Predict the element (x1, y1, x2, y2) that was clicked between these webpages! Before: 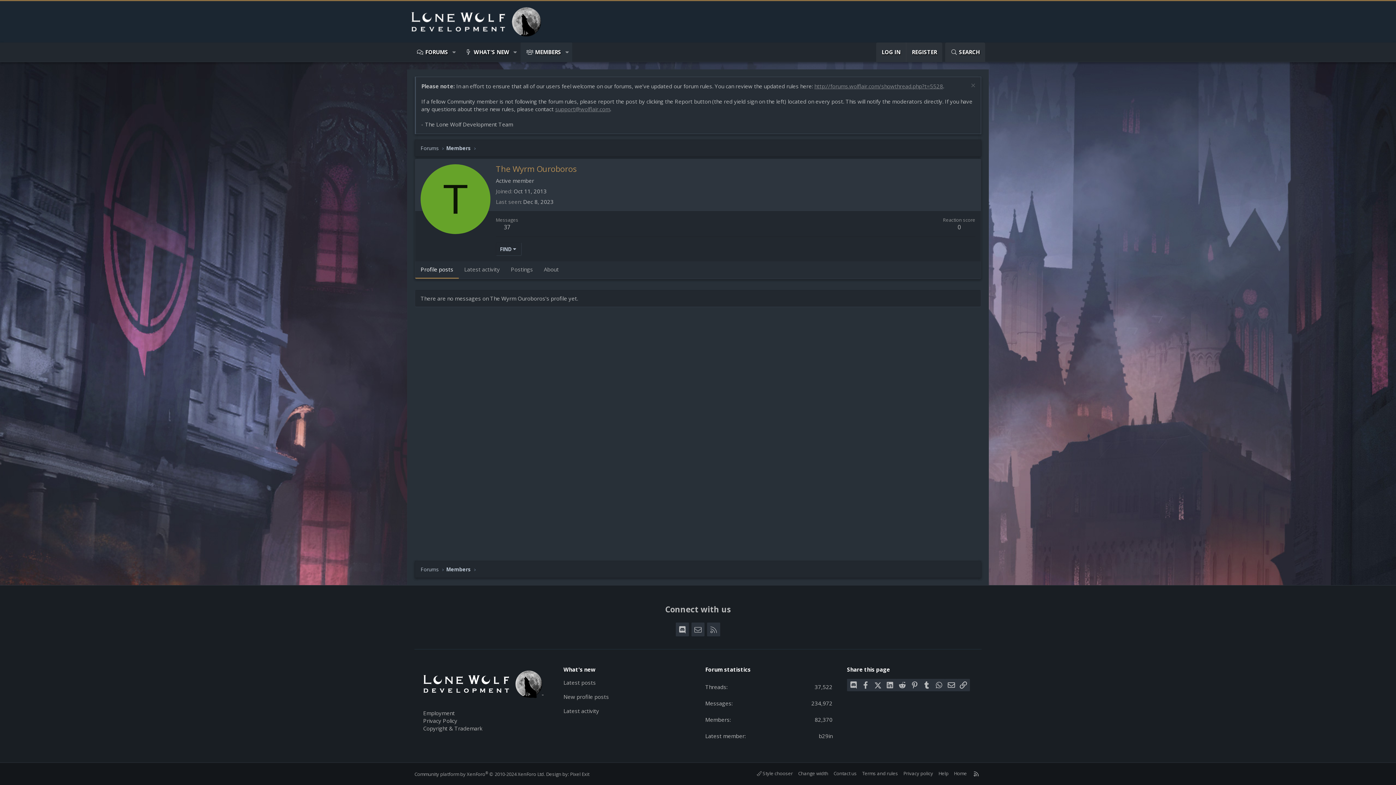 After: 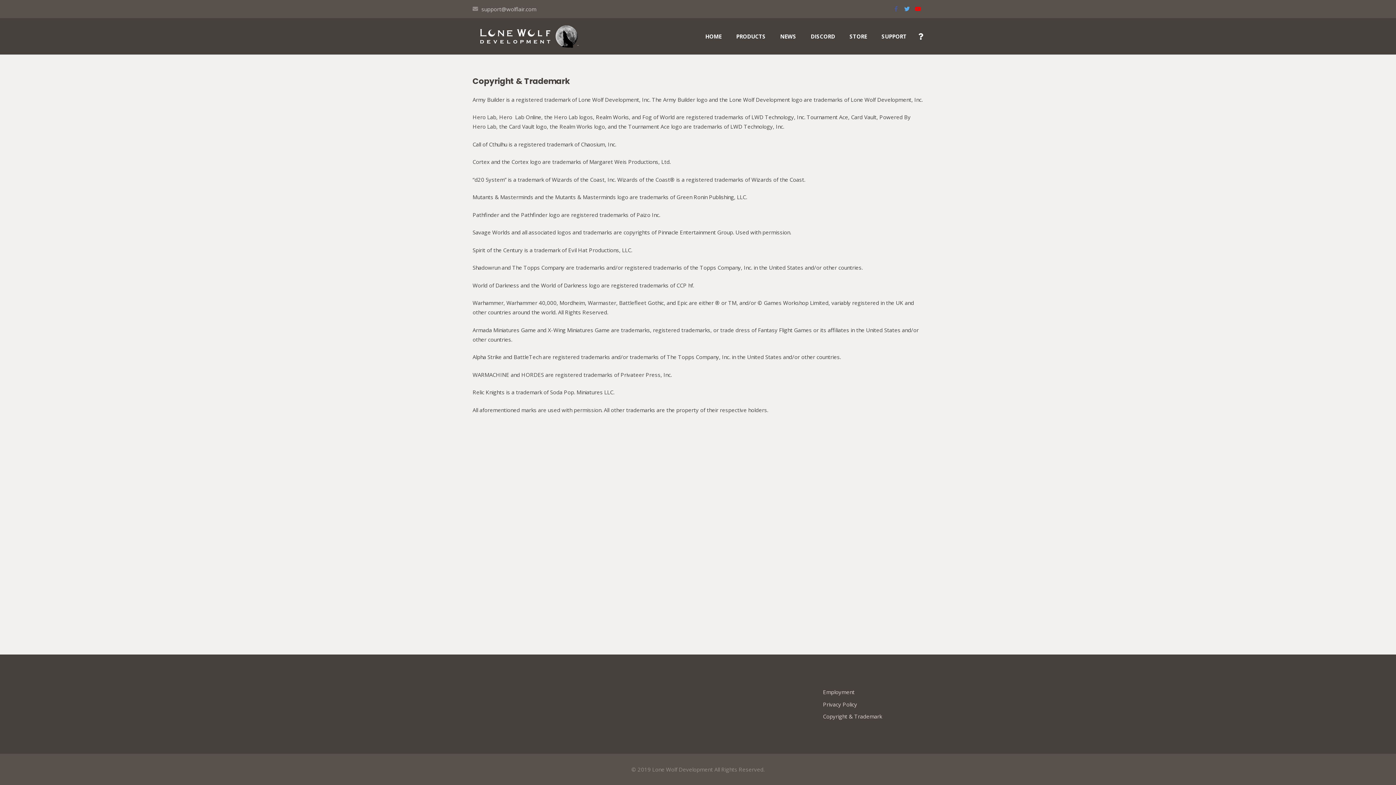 Action: label: Copyright & Trademark bbox: (423, 724, 482, 732)